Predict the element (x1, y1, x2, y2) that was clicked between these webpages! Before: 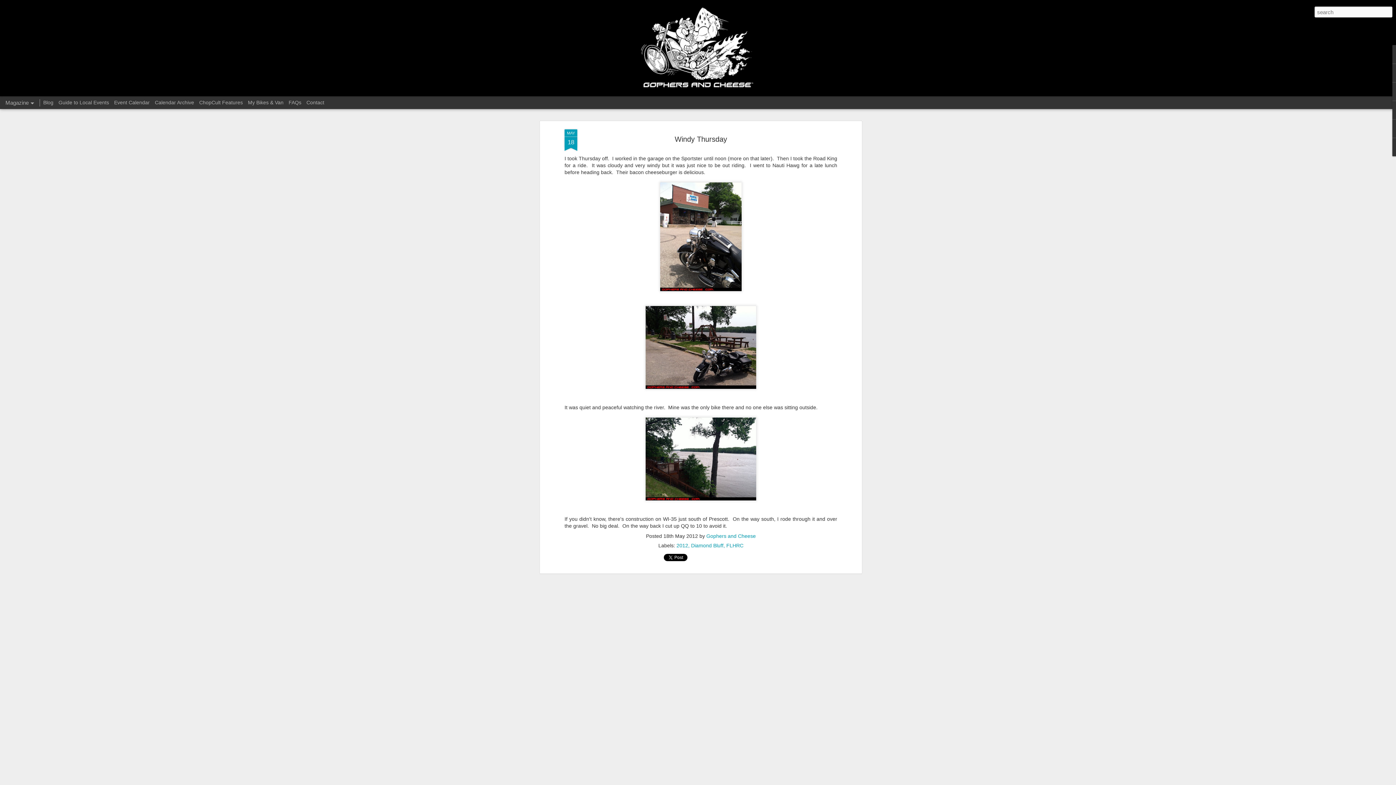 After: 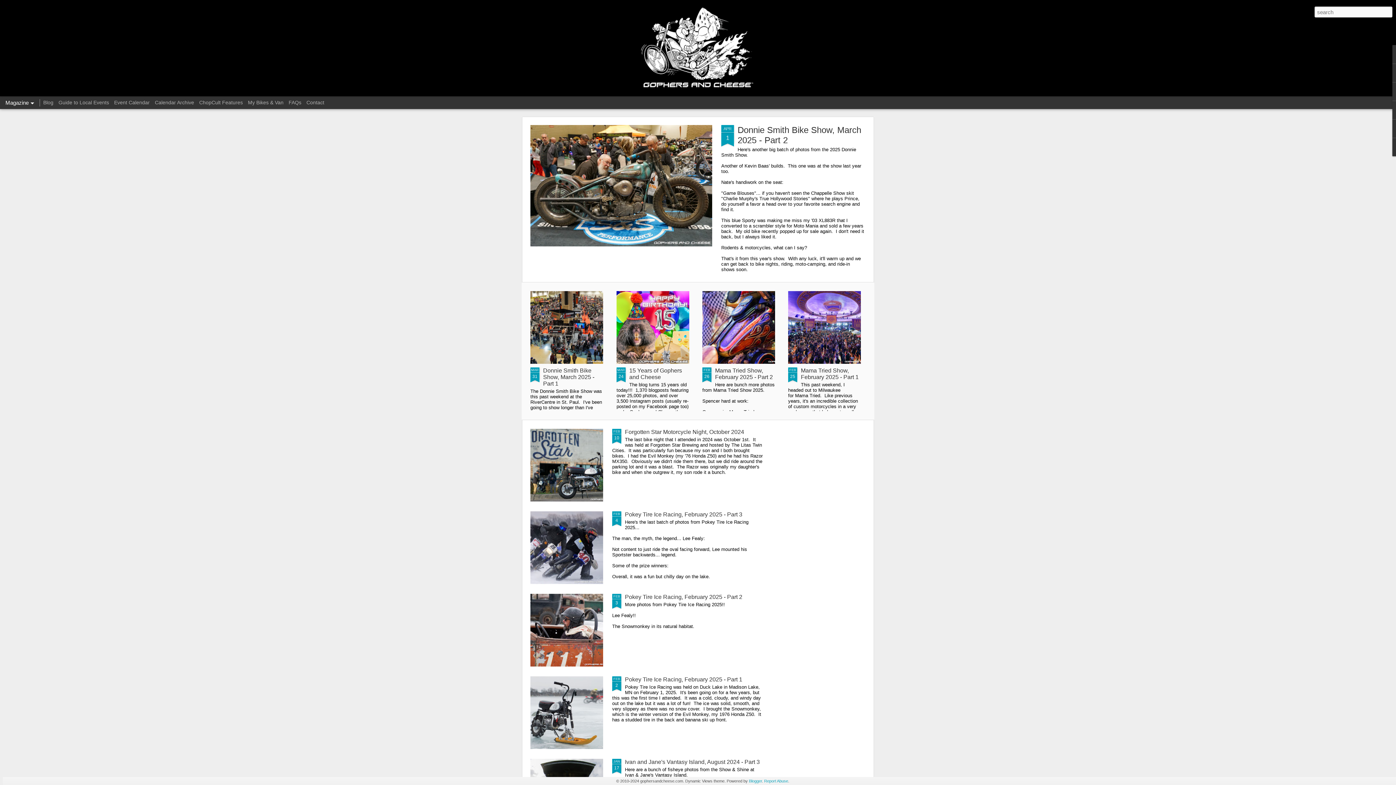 Action: label: Blog bbox: (43, 99, 53, 105)